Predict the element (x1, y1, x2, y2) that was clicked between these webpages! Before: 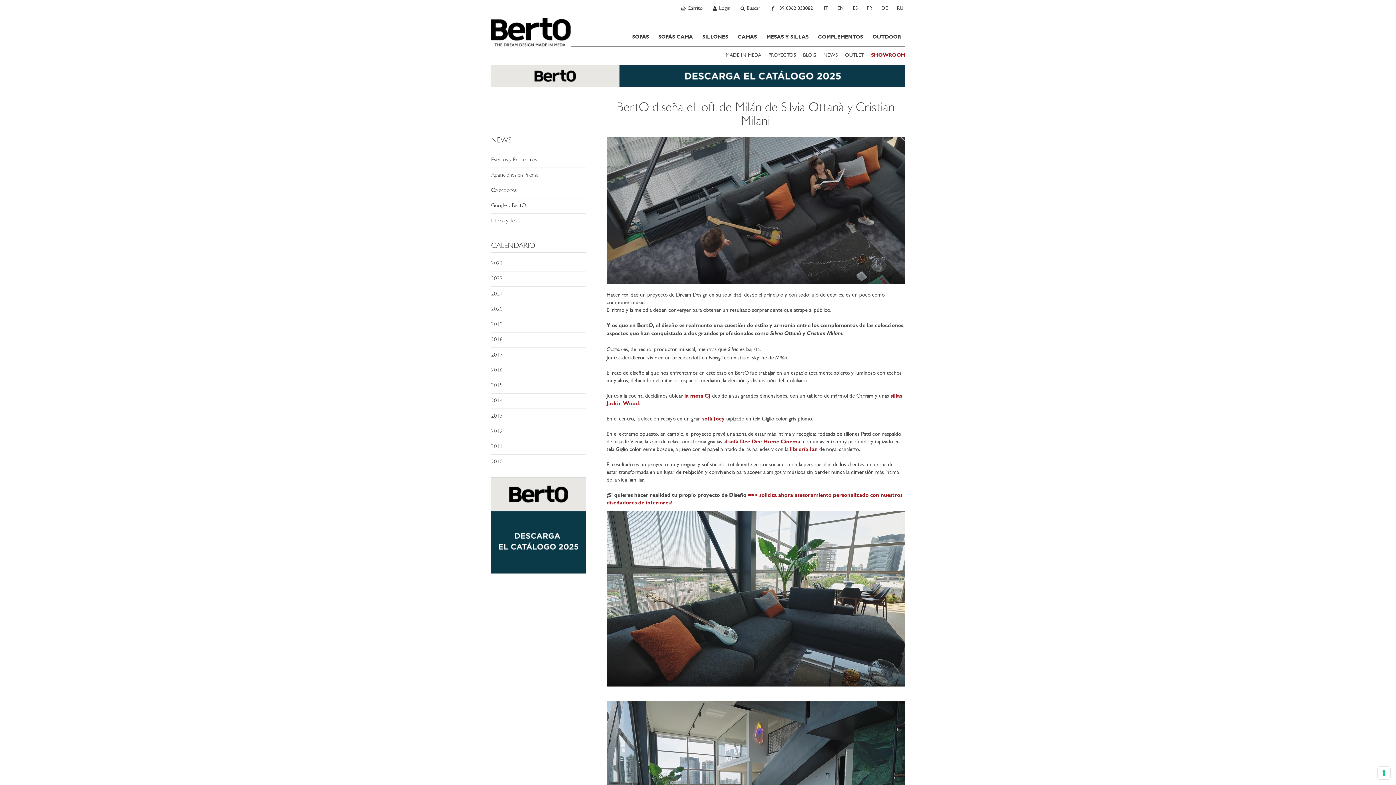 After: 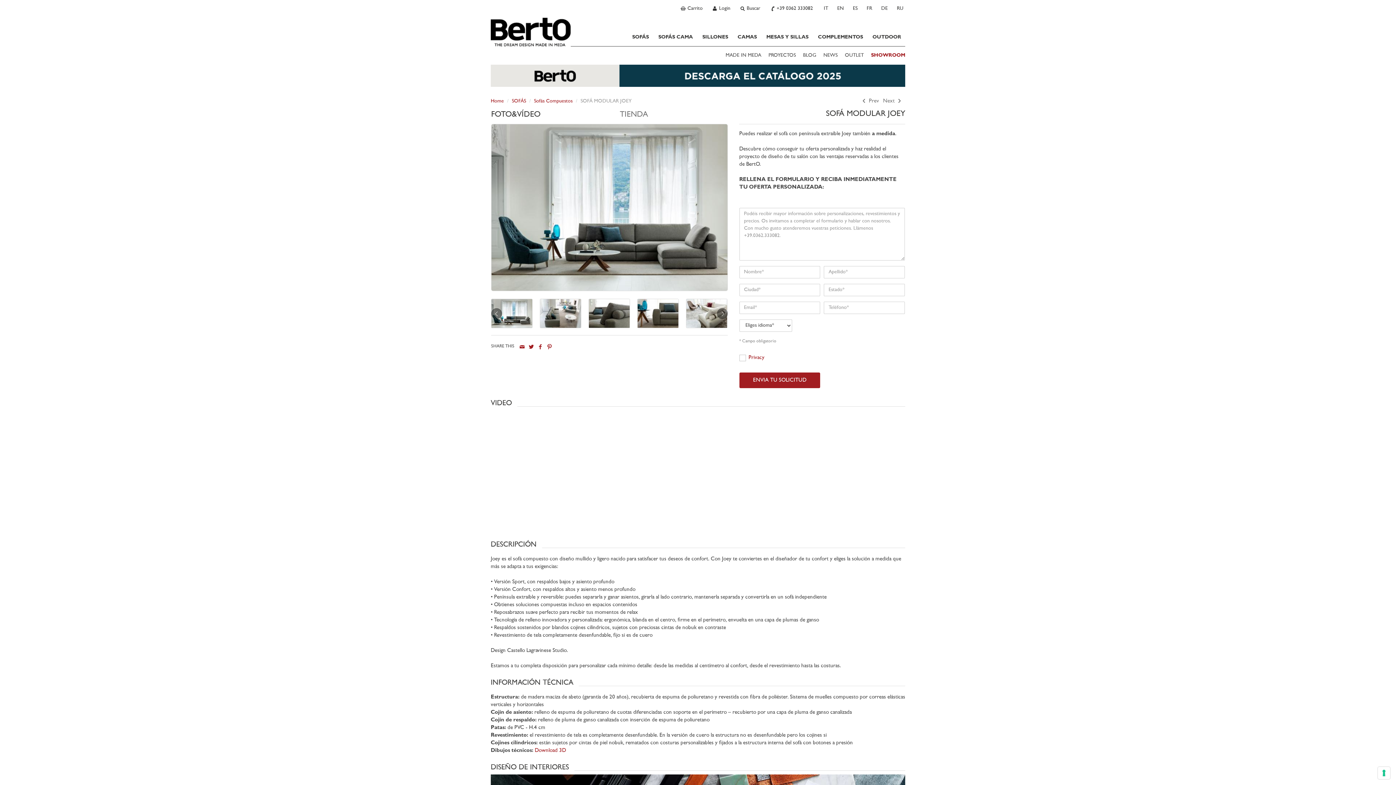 Action: label:  sofá Joey bbox: (700, 416, 724, 422)